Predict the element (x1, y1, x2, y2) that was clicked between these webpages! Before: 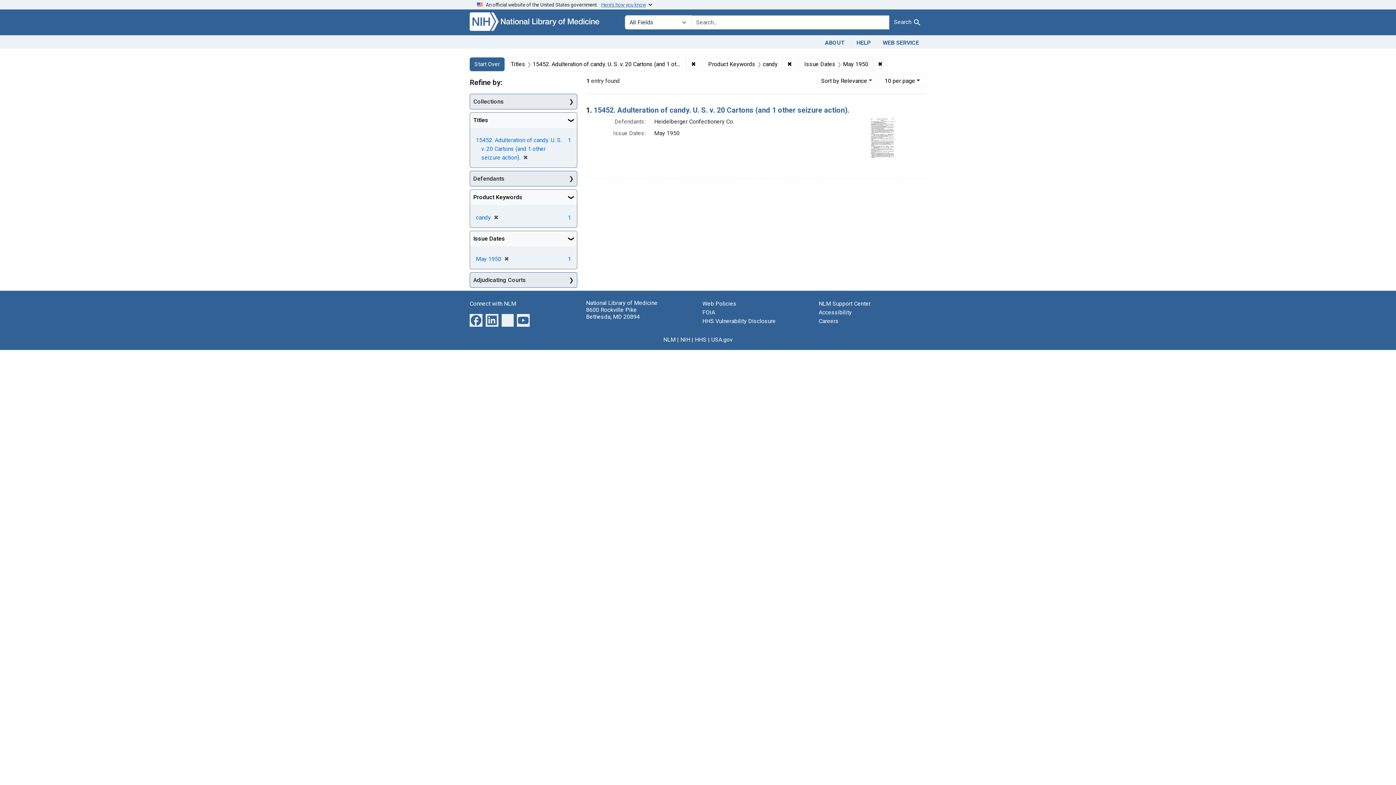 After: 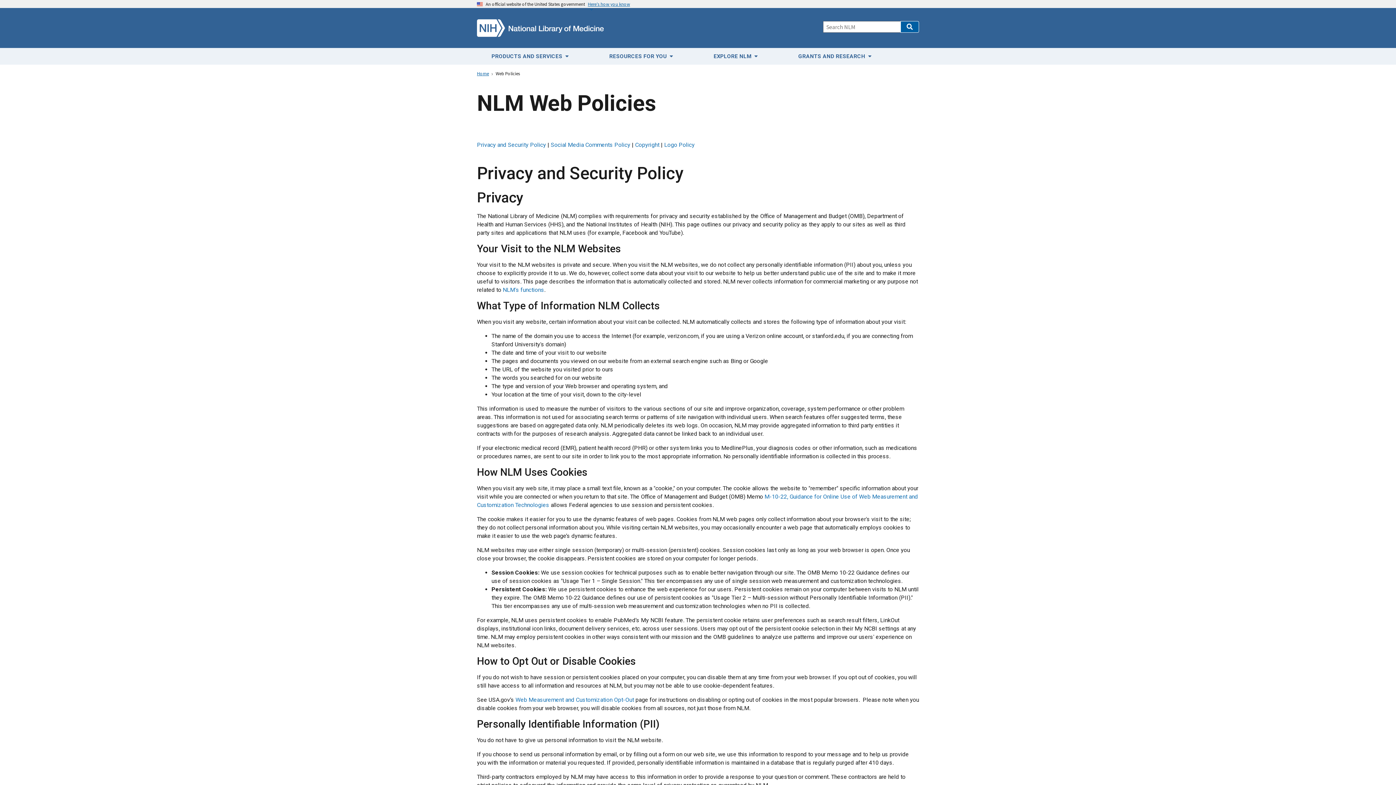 Action: bbox: (702, 300, 736, 307) label: Web Policies